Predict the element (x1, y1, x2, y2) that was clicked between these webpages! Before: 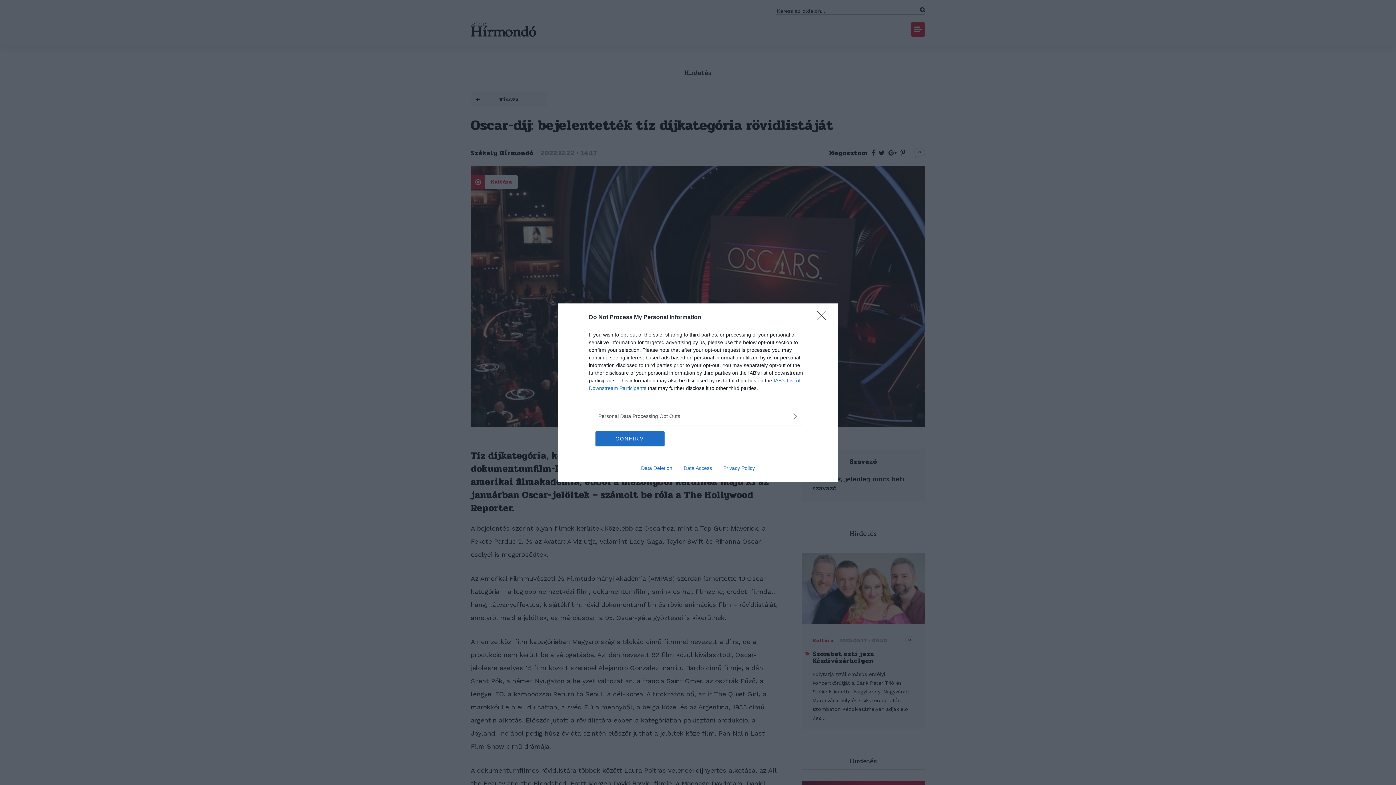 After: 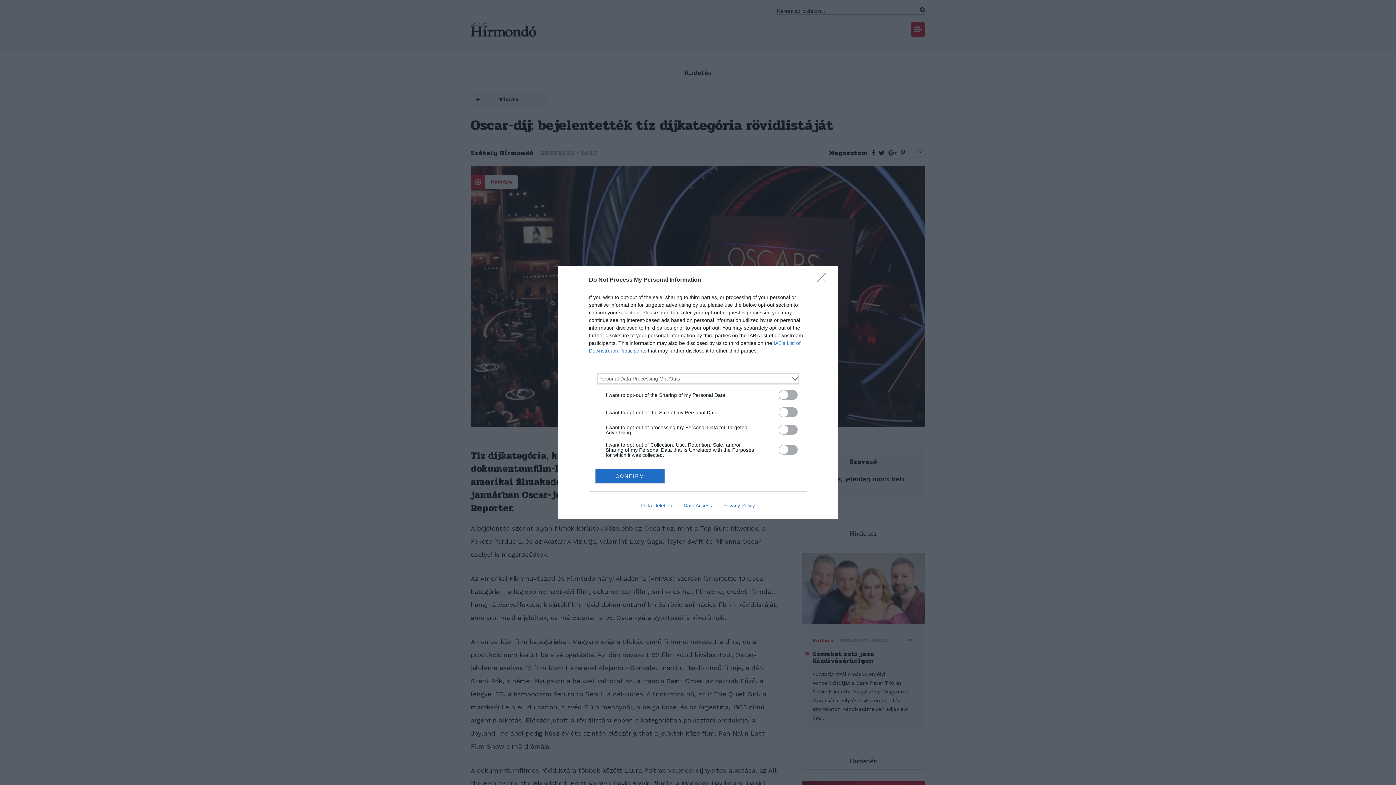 Action: bbox: (598, 412, 797, 420) label: Opt-Outs